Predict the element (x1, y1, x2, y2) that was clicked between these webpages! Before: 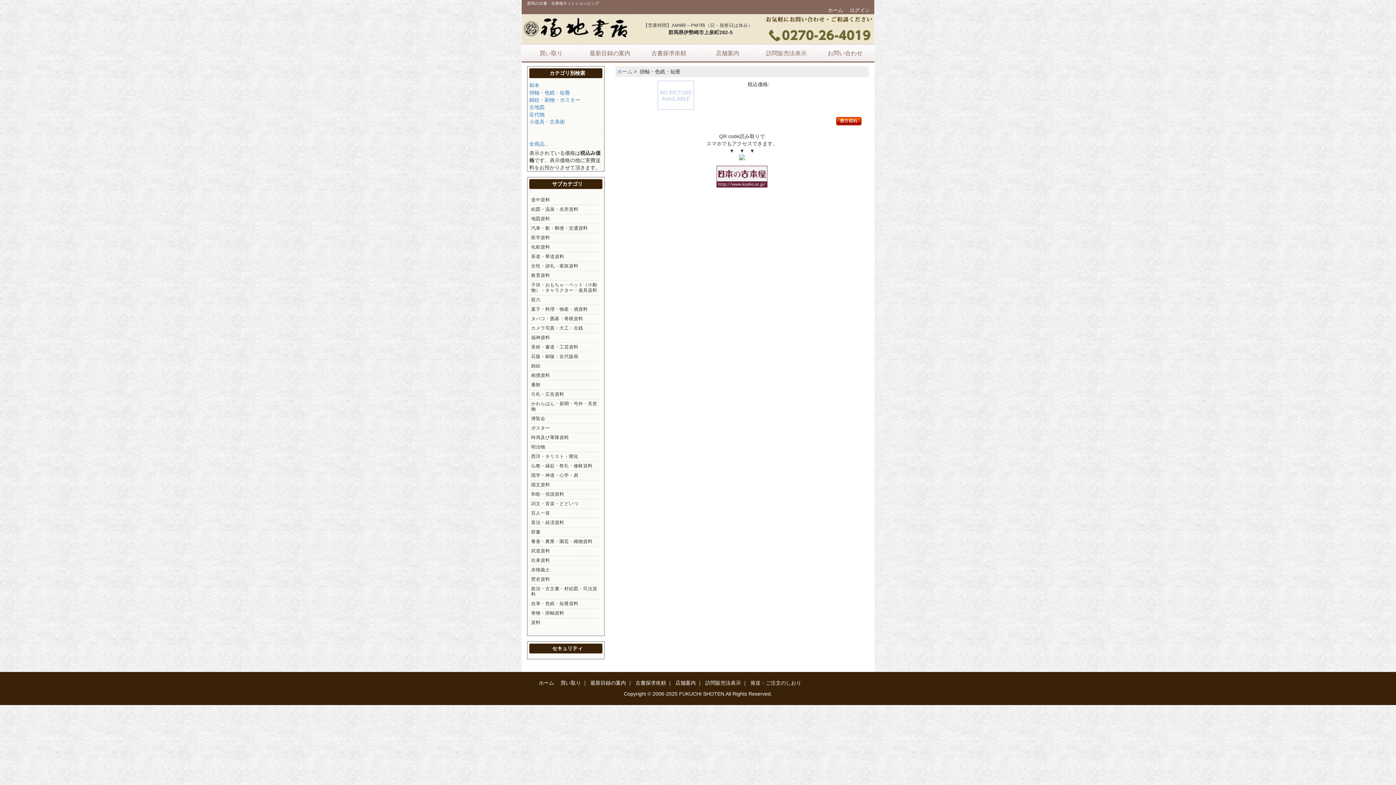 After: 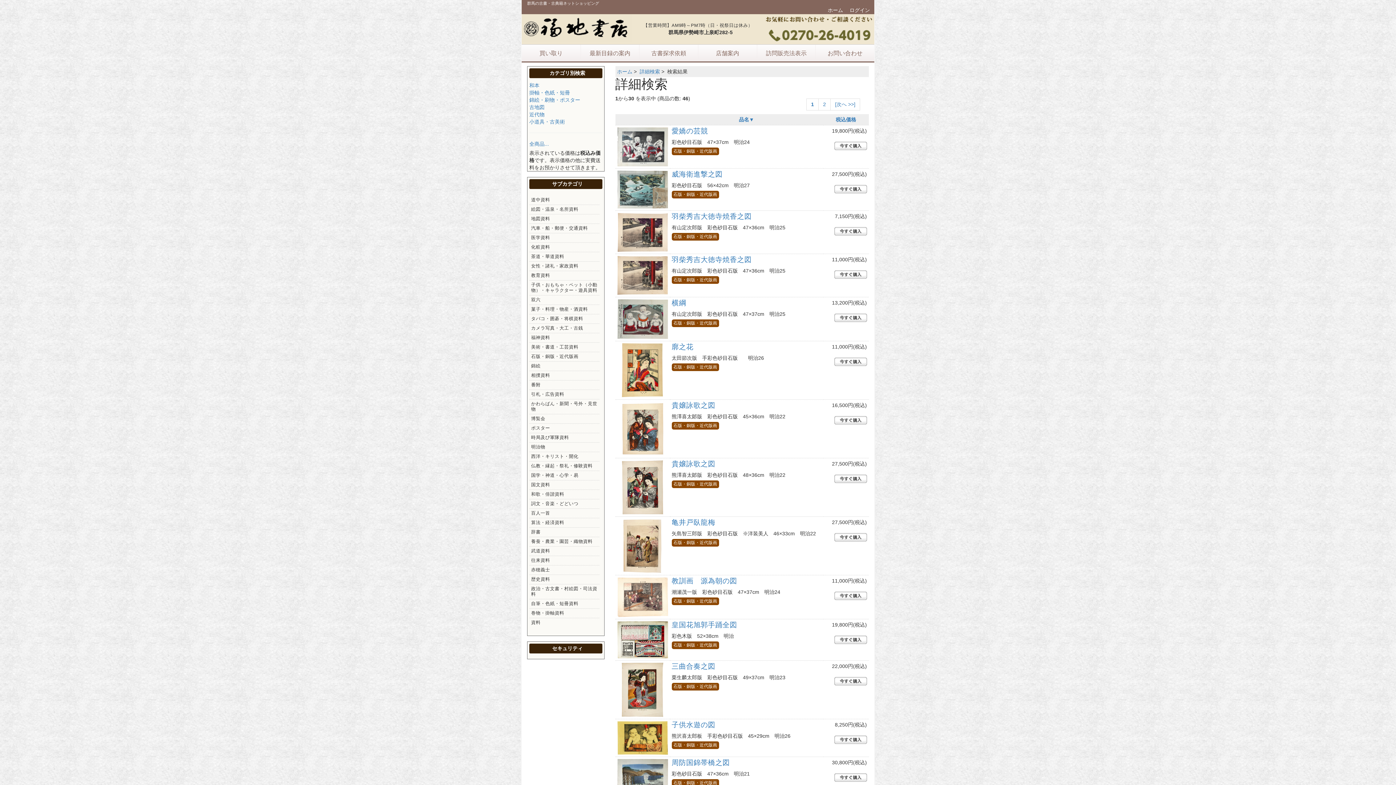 Action: bbox: (529, 352, 602, 361) label: 石版・銅版・近代版画